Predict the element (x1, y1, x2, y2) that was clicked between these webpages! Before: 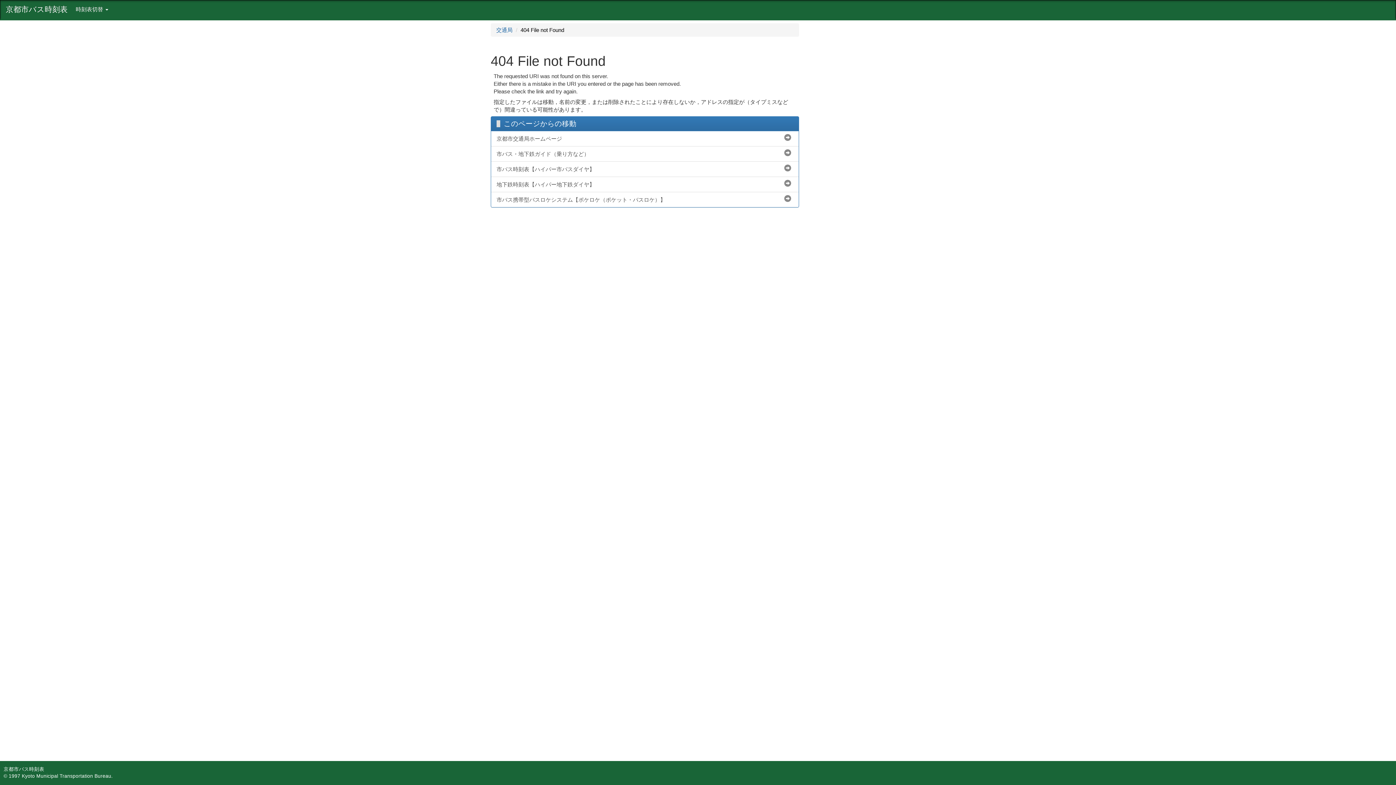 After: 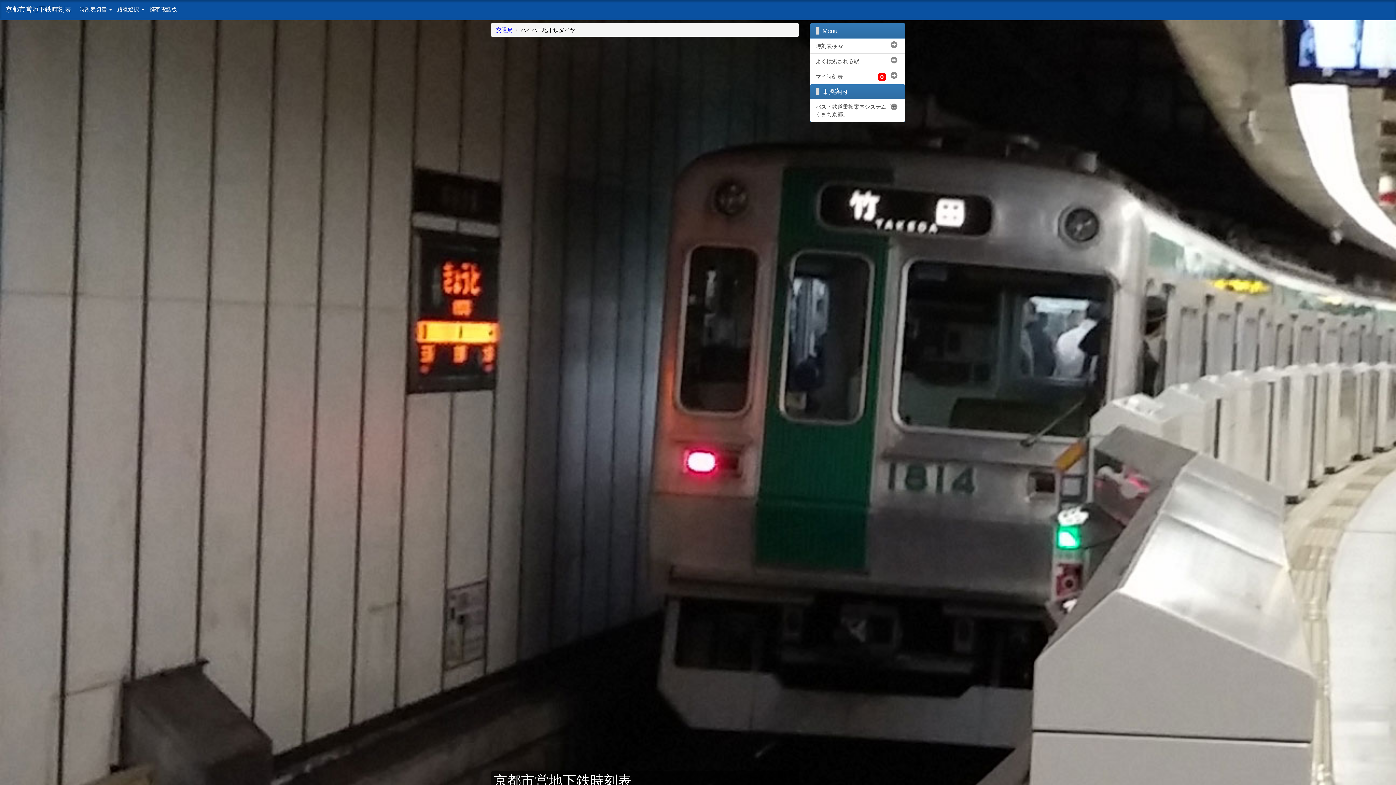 Action: bbox: (491, 176, 798, 192) label: 地下鉄時刻表【ハイパー地下鉄ダイヤ】